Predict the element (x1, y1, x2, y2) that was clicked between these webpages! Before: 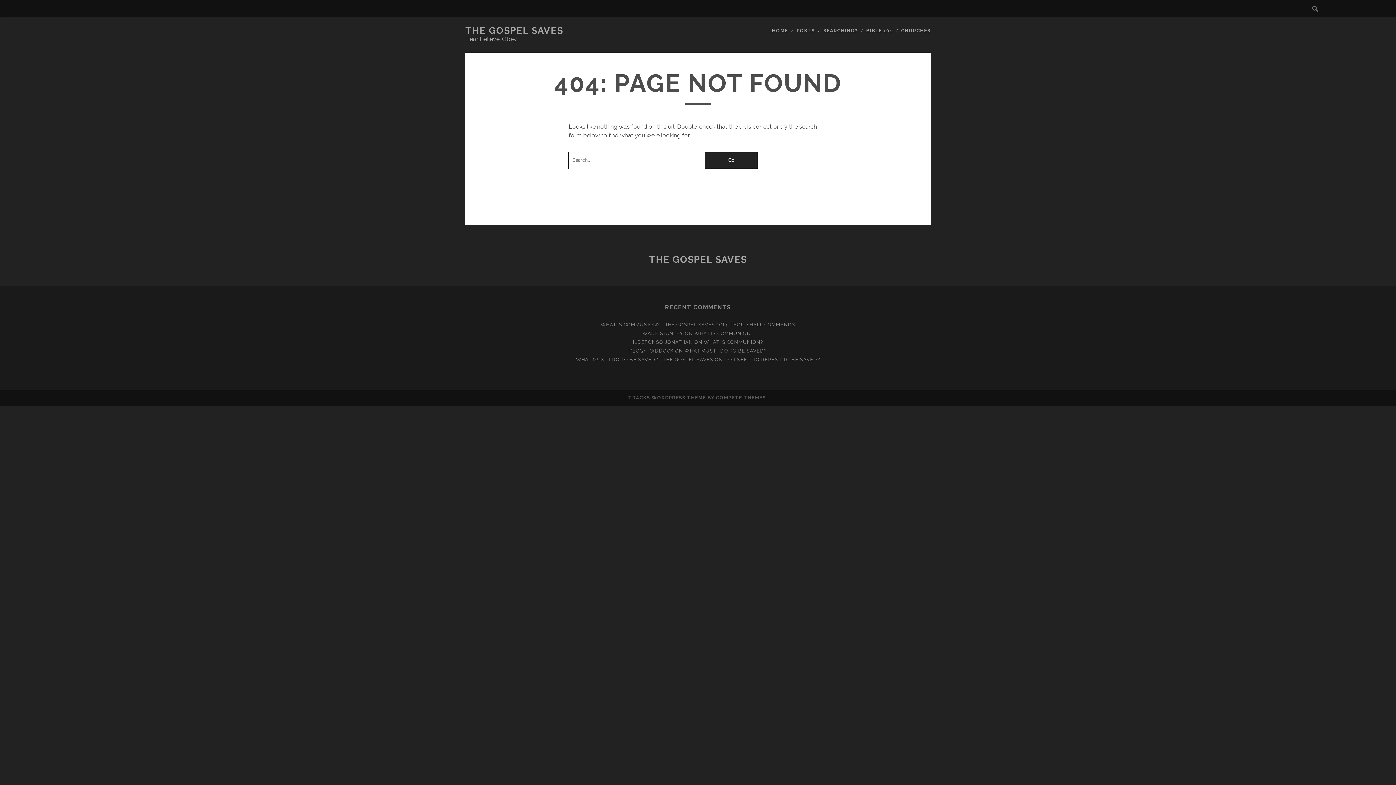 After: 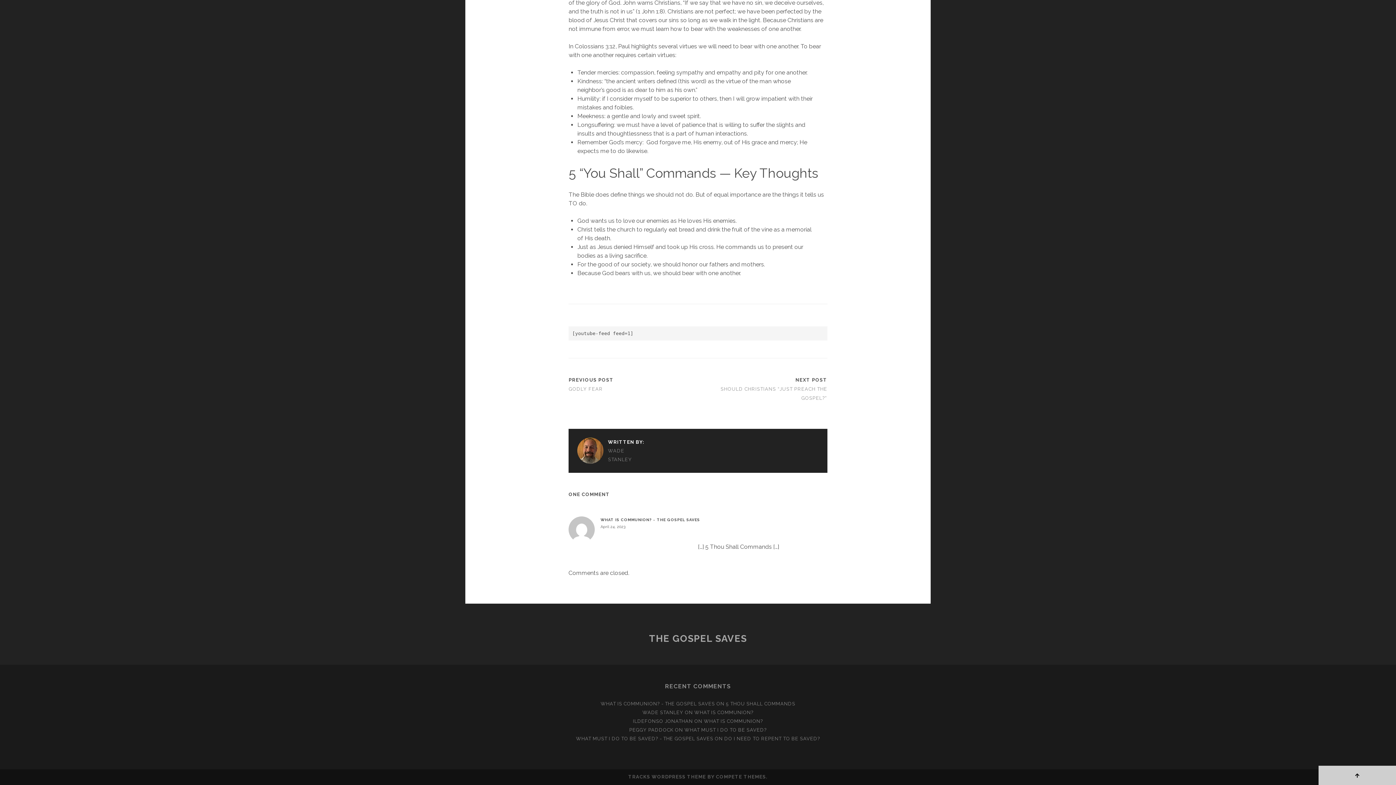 Action: label: 5 THOU SHALL COMMANDS bbox: (726, 322, 795, 327)